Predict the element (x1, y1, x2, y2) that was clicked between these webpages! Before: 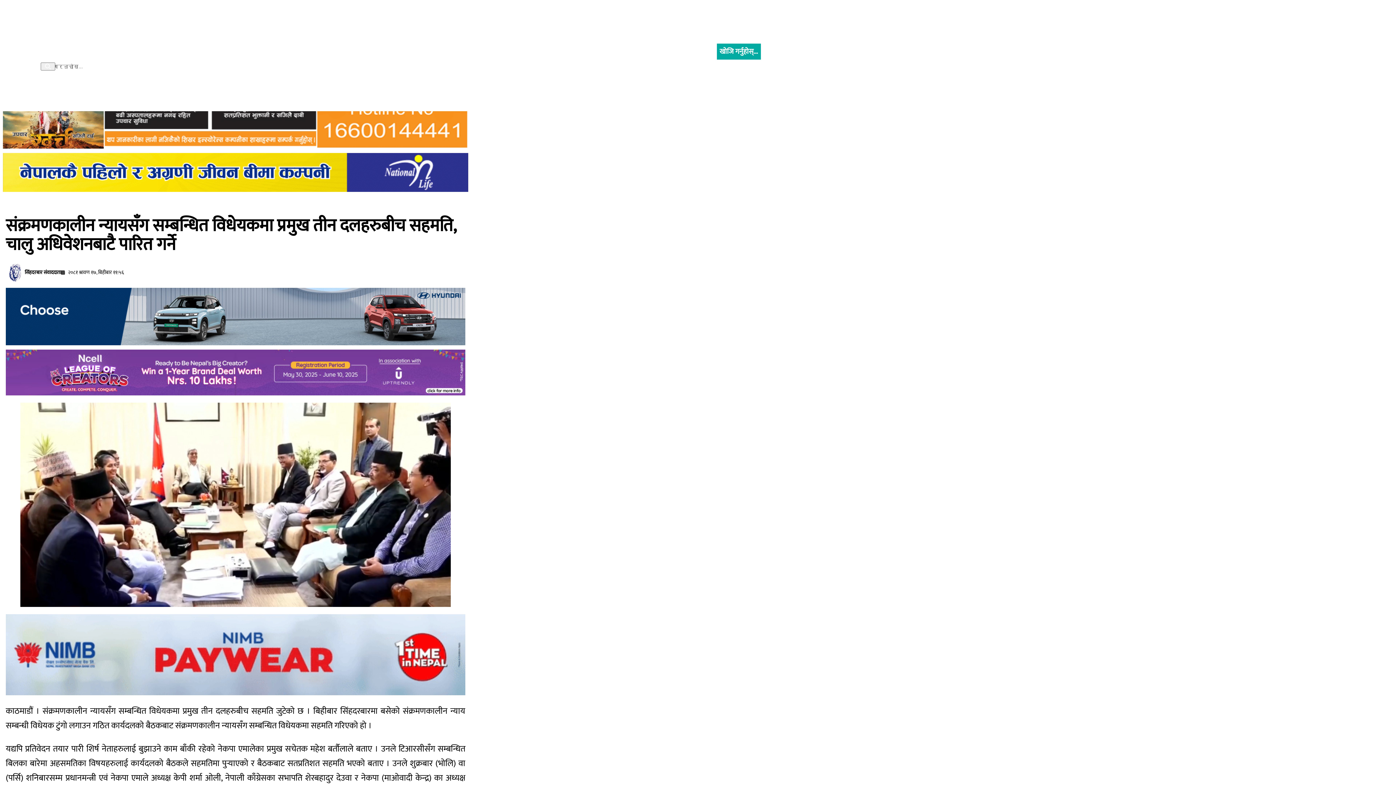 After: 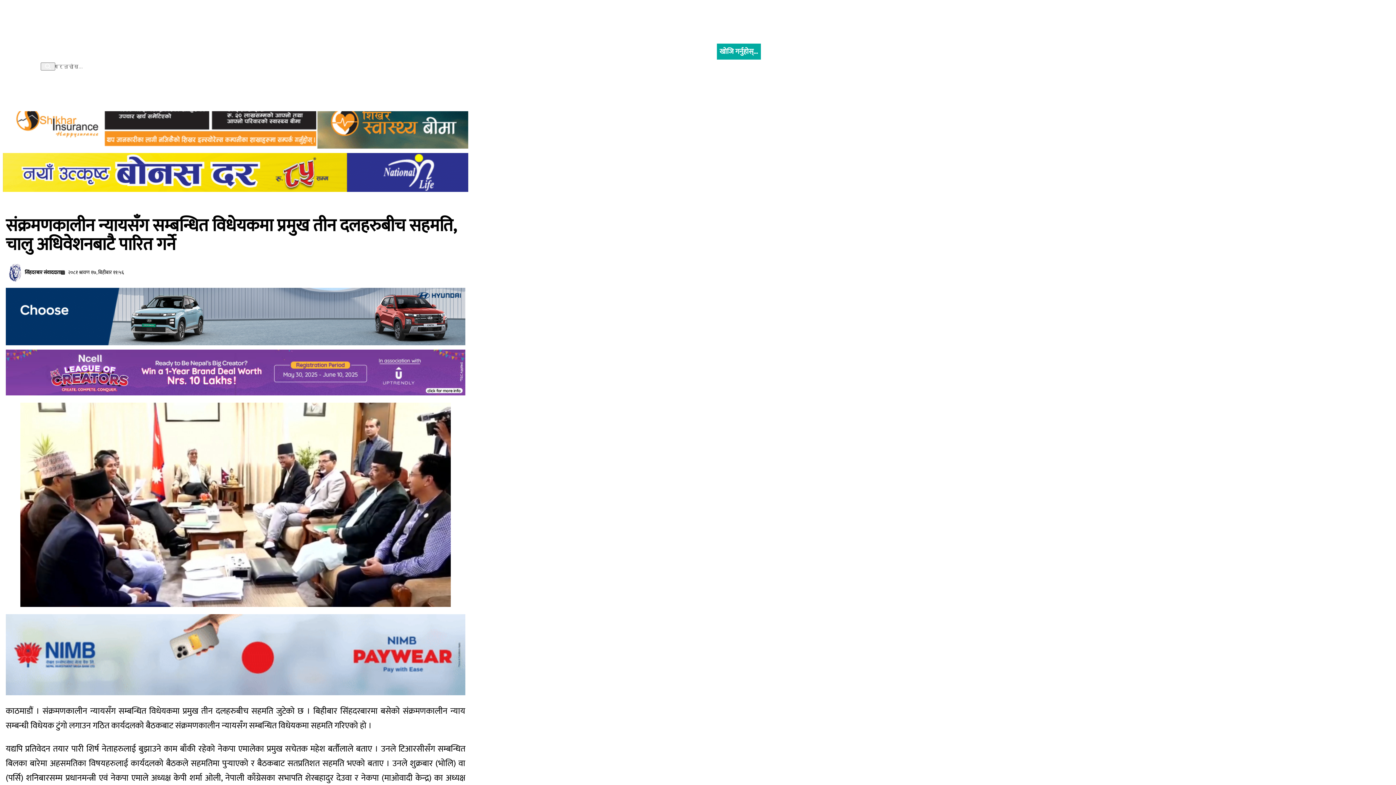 Action: bbox: (5, 349, 465, 395)